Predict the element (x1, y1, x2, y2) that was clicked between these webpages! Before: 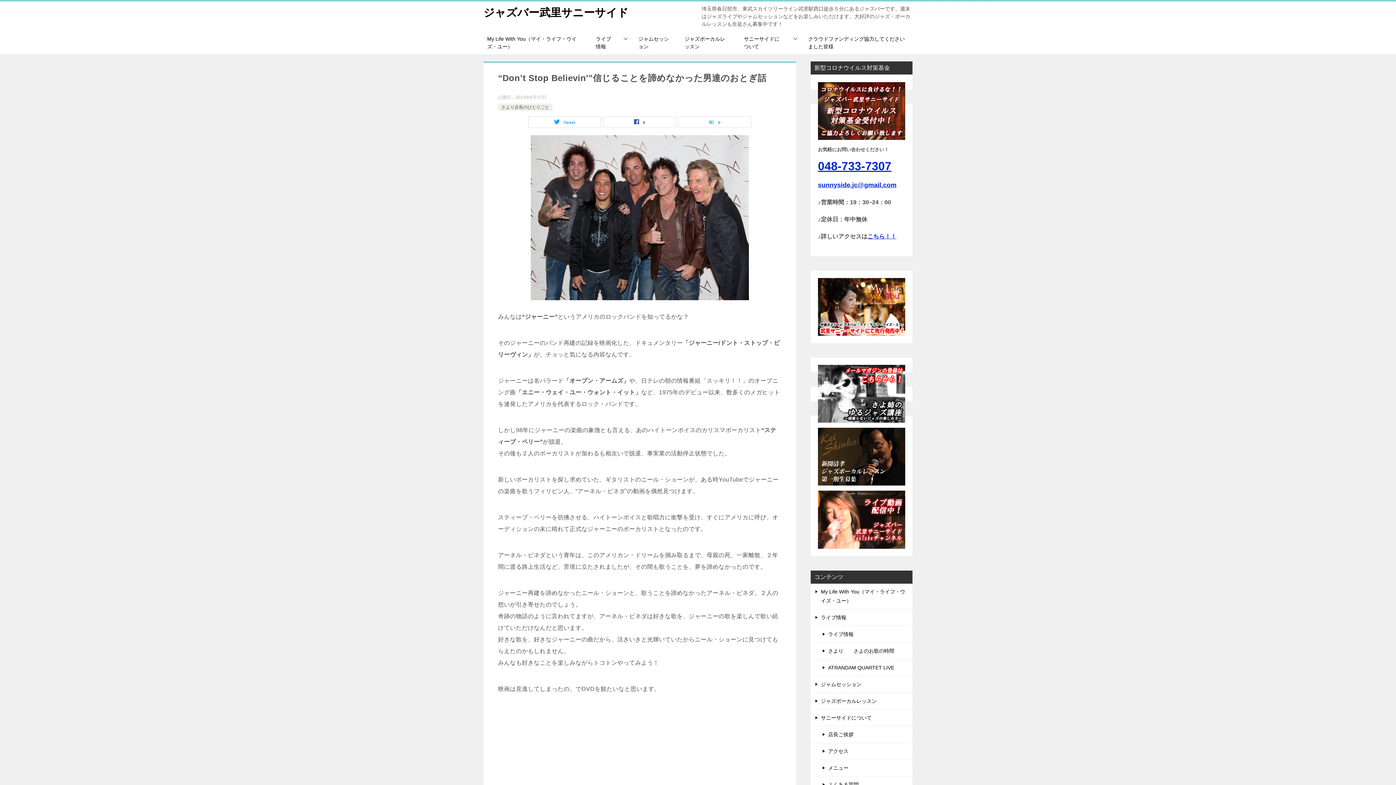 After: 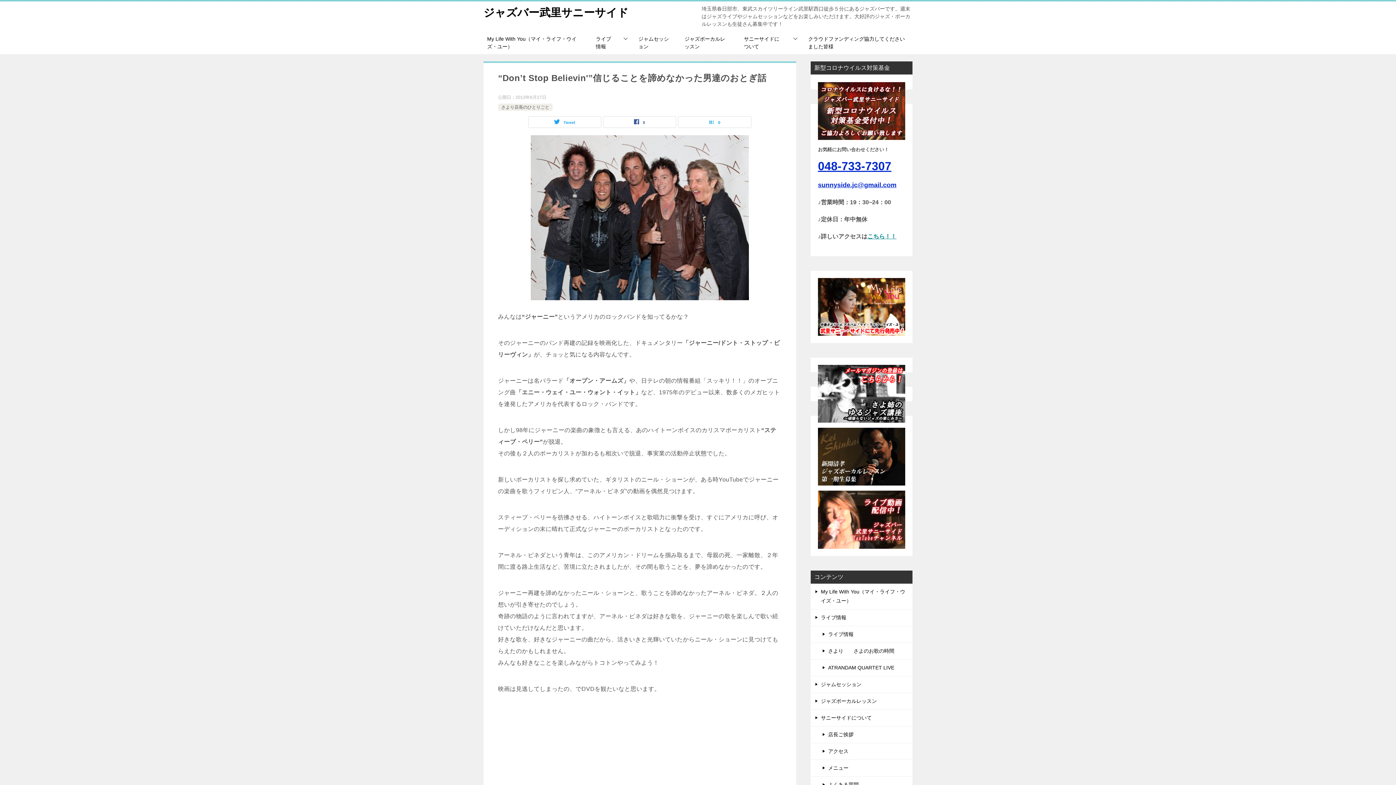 Action: label: こちら！！ bbox: (867, 233, 896, 239)